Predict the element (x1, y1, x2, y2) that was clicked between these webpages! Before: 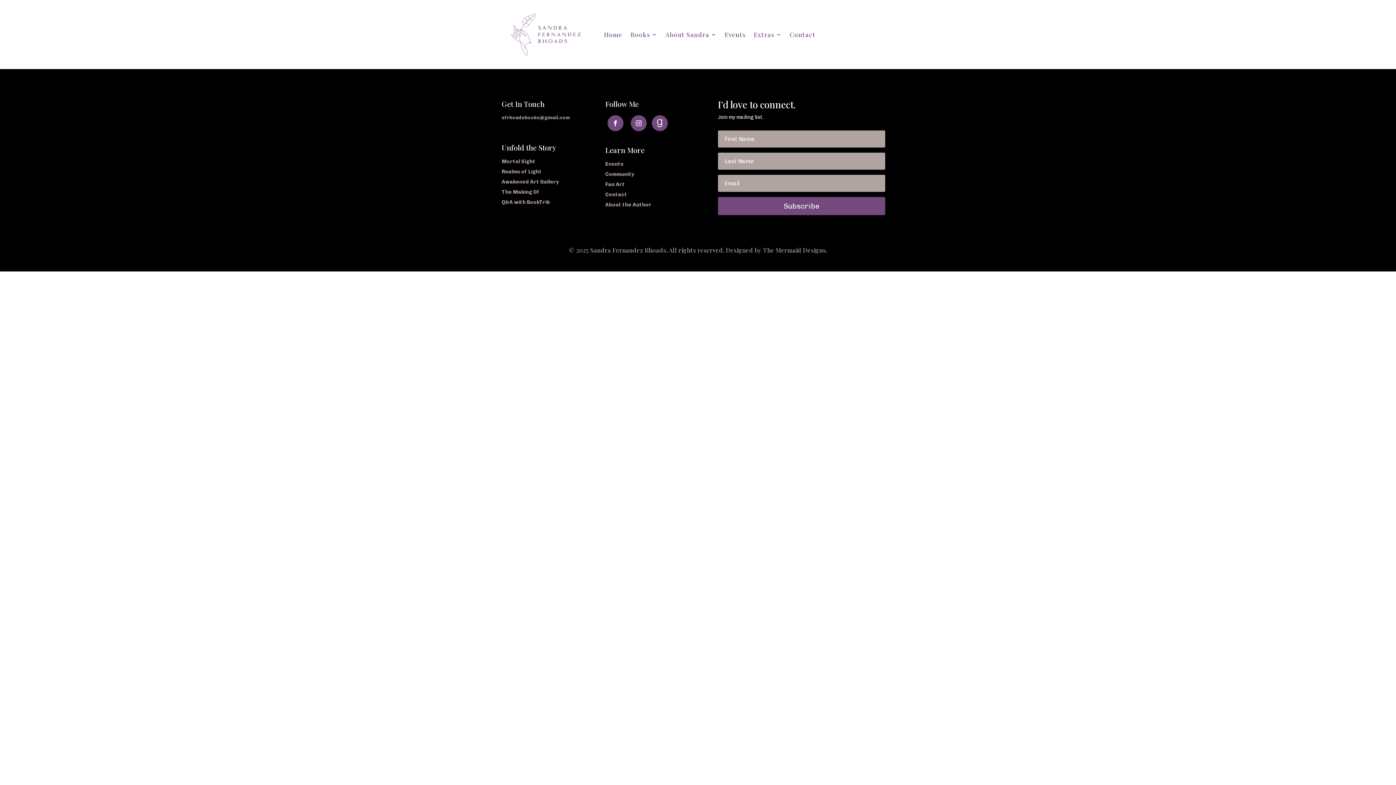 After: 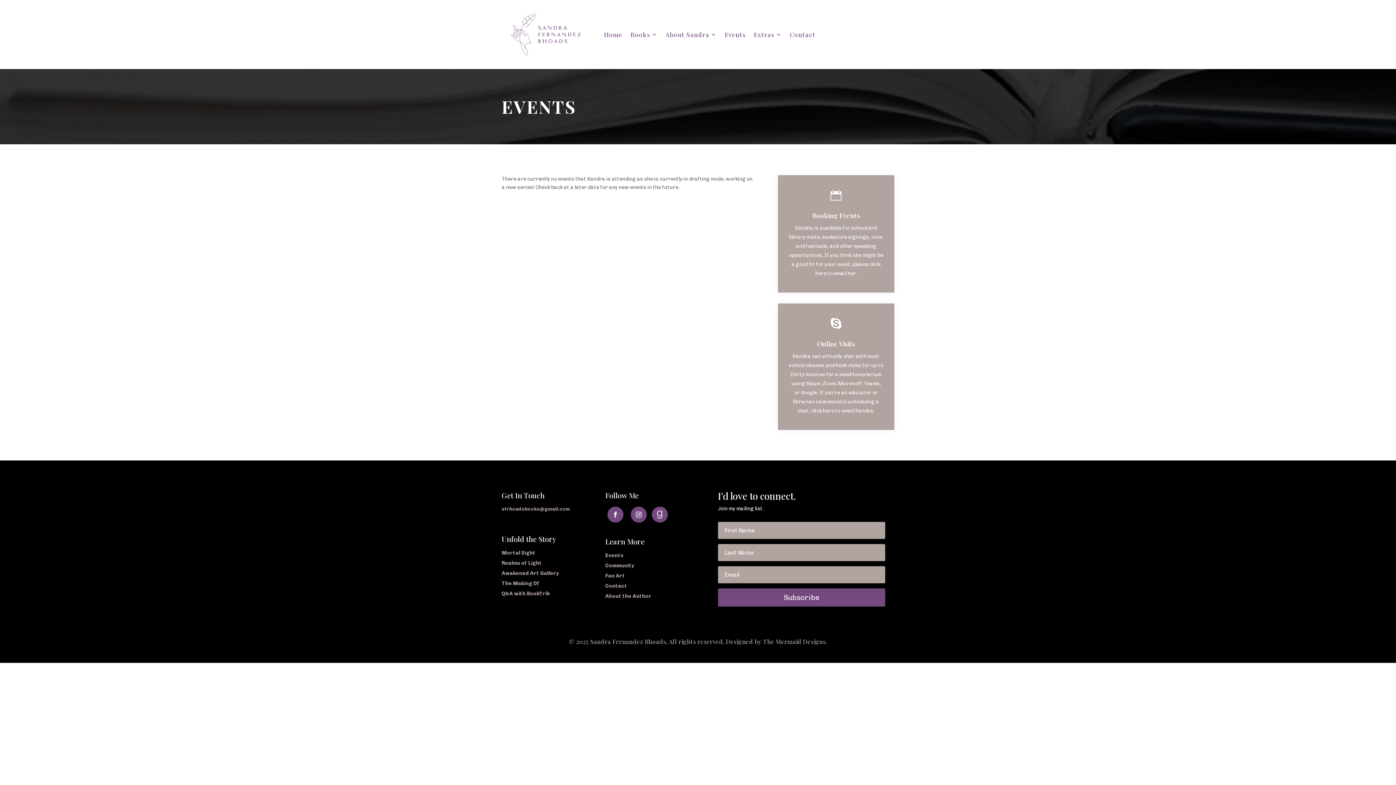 Action: label: Events bbox: (724, 5, 745, 63)